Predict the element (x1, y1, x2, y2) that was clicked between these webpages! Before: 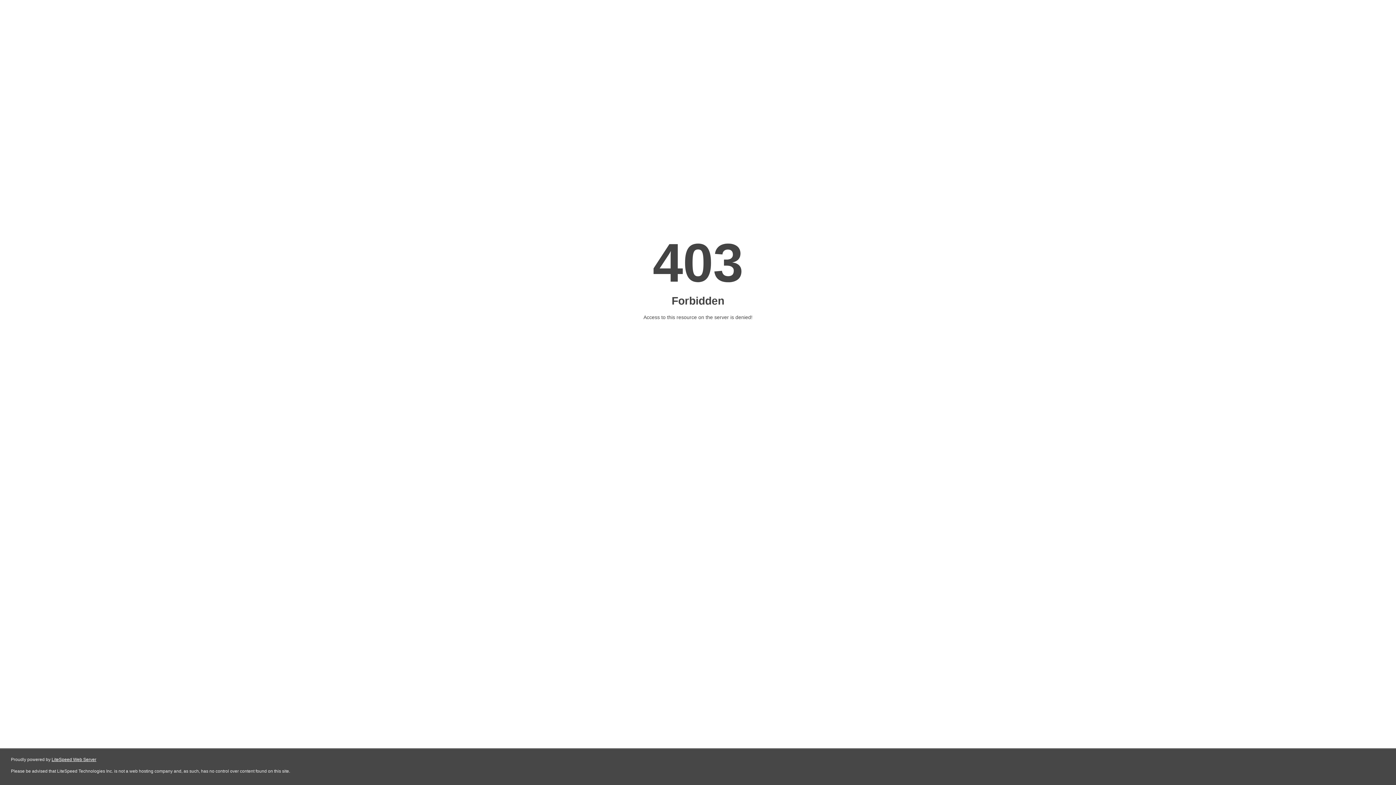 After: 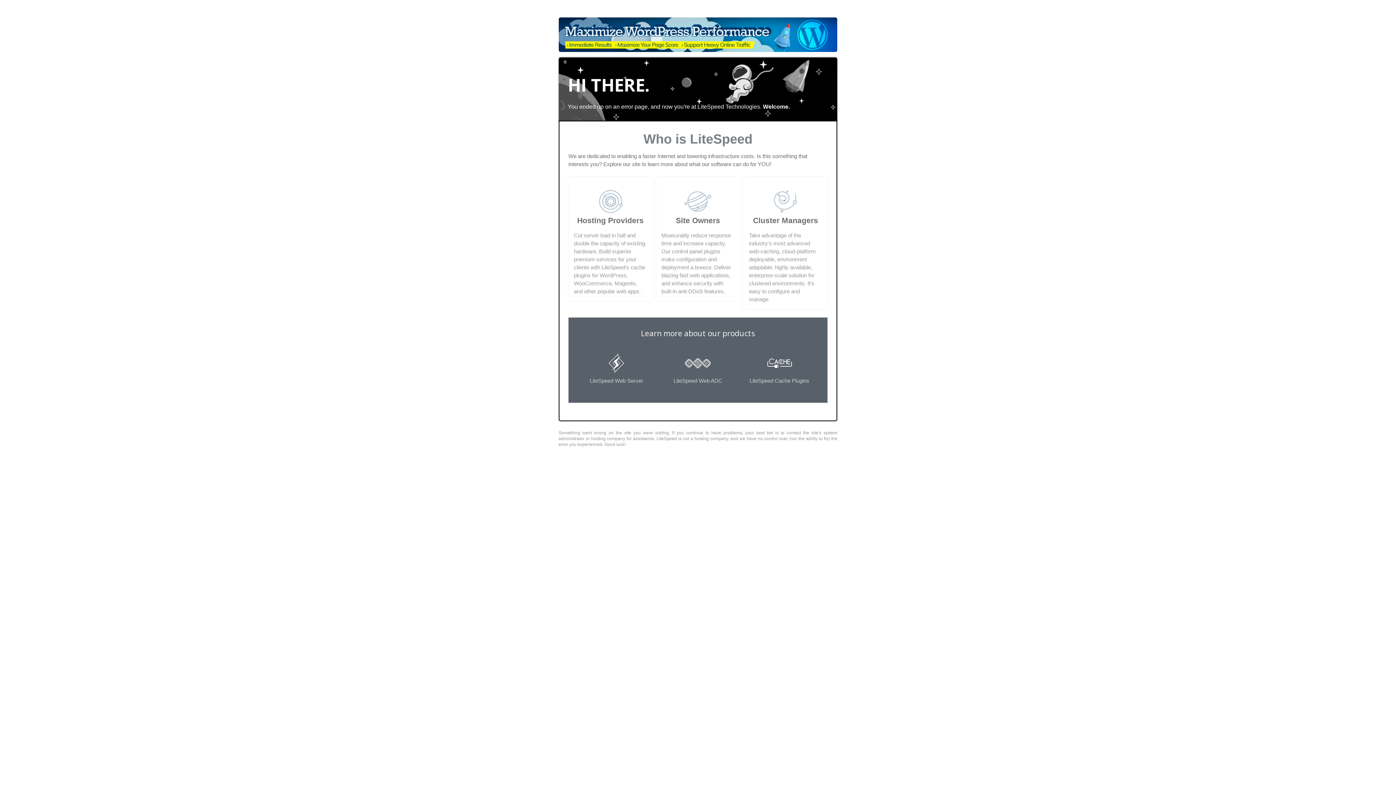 Action: label: LiteSpeed Web Server bbox: (51, 757, 96, 762)